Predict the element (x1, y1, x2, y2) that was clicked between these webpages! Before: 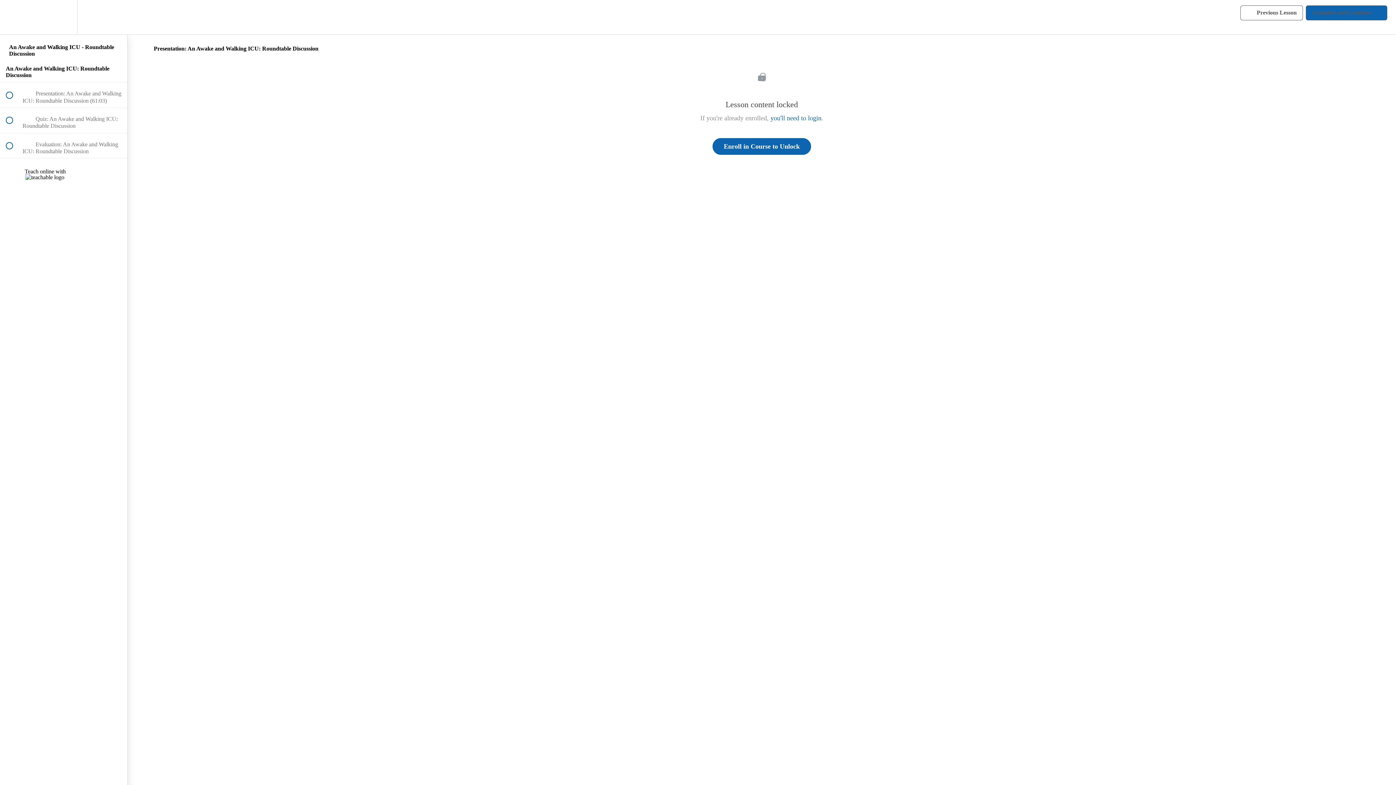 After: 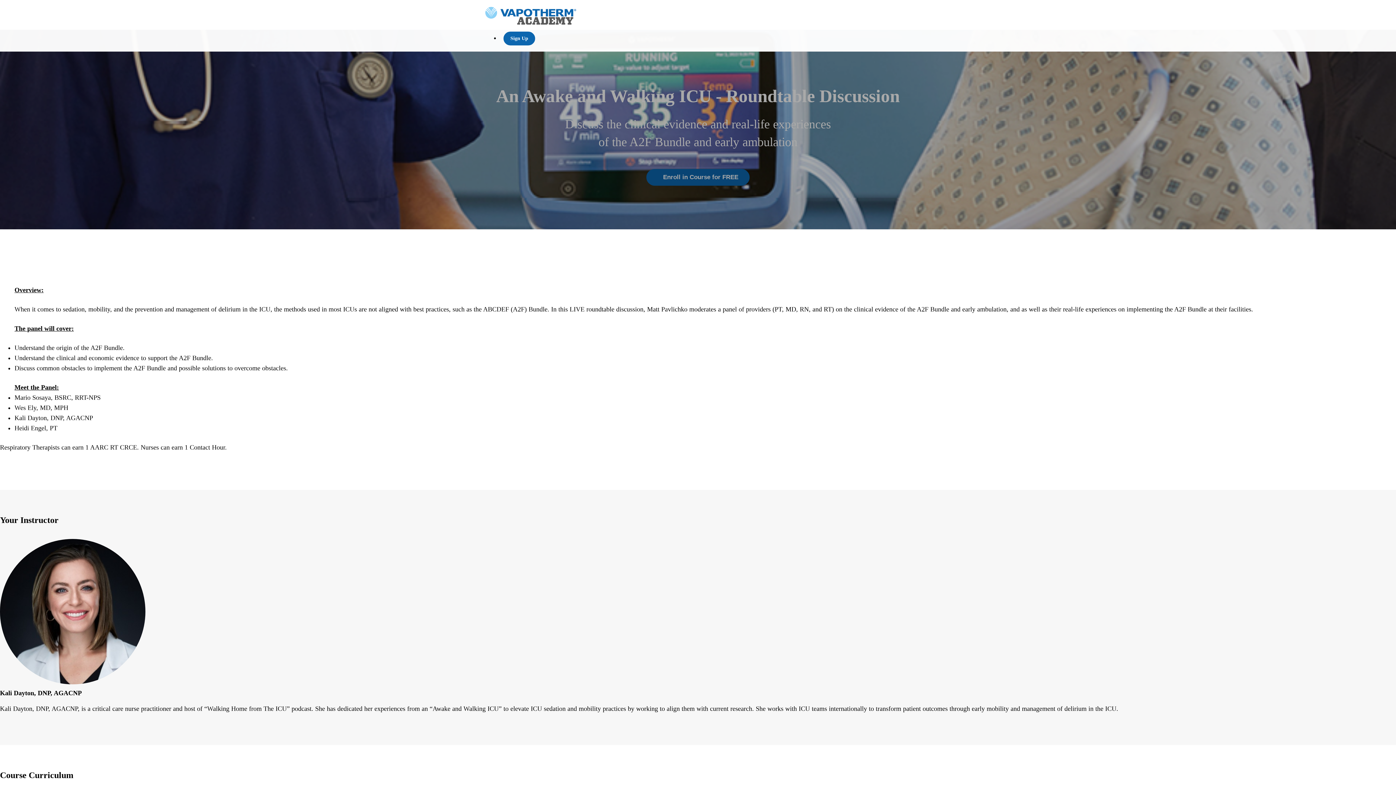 Action: bbox: (0, 0, 26, 34) label: Back to course curriculum